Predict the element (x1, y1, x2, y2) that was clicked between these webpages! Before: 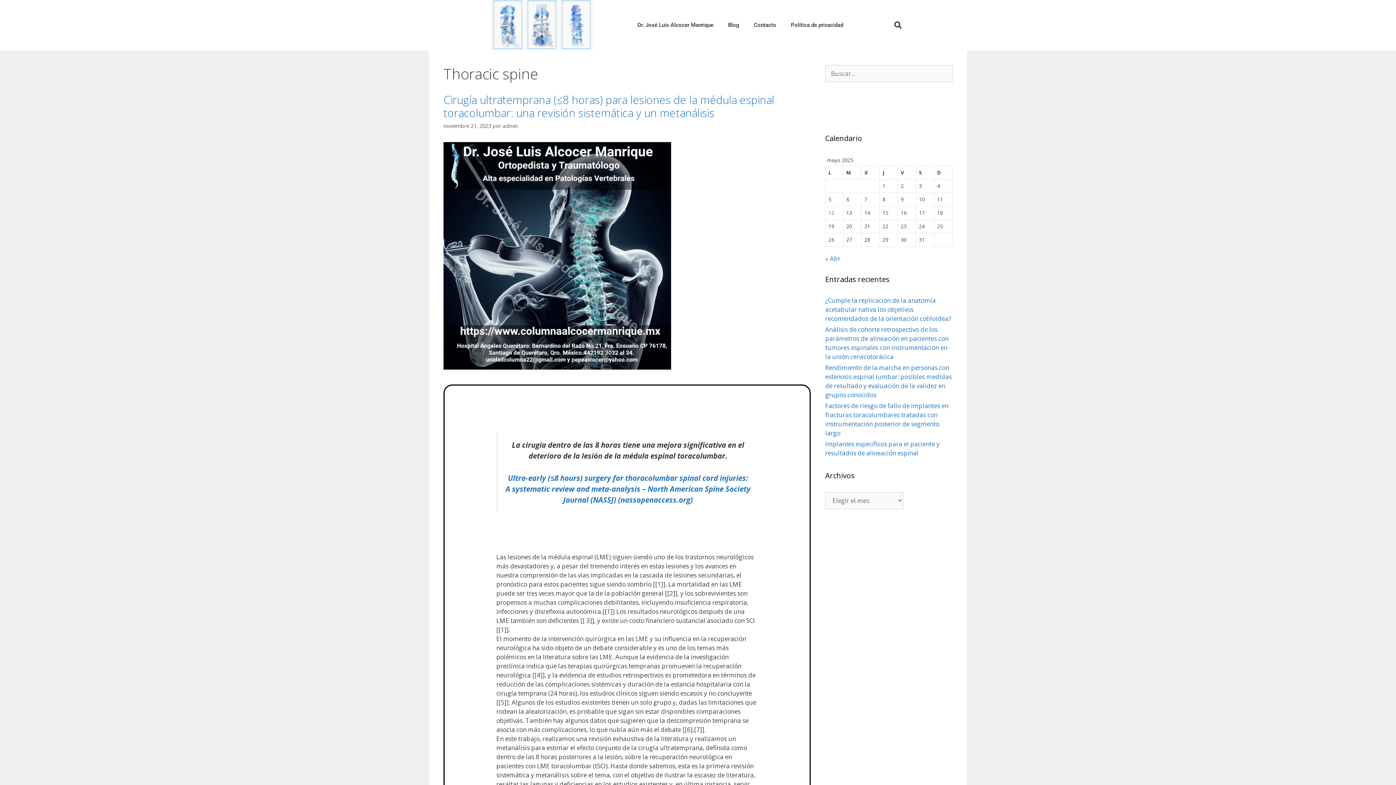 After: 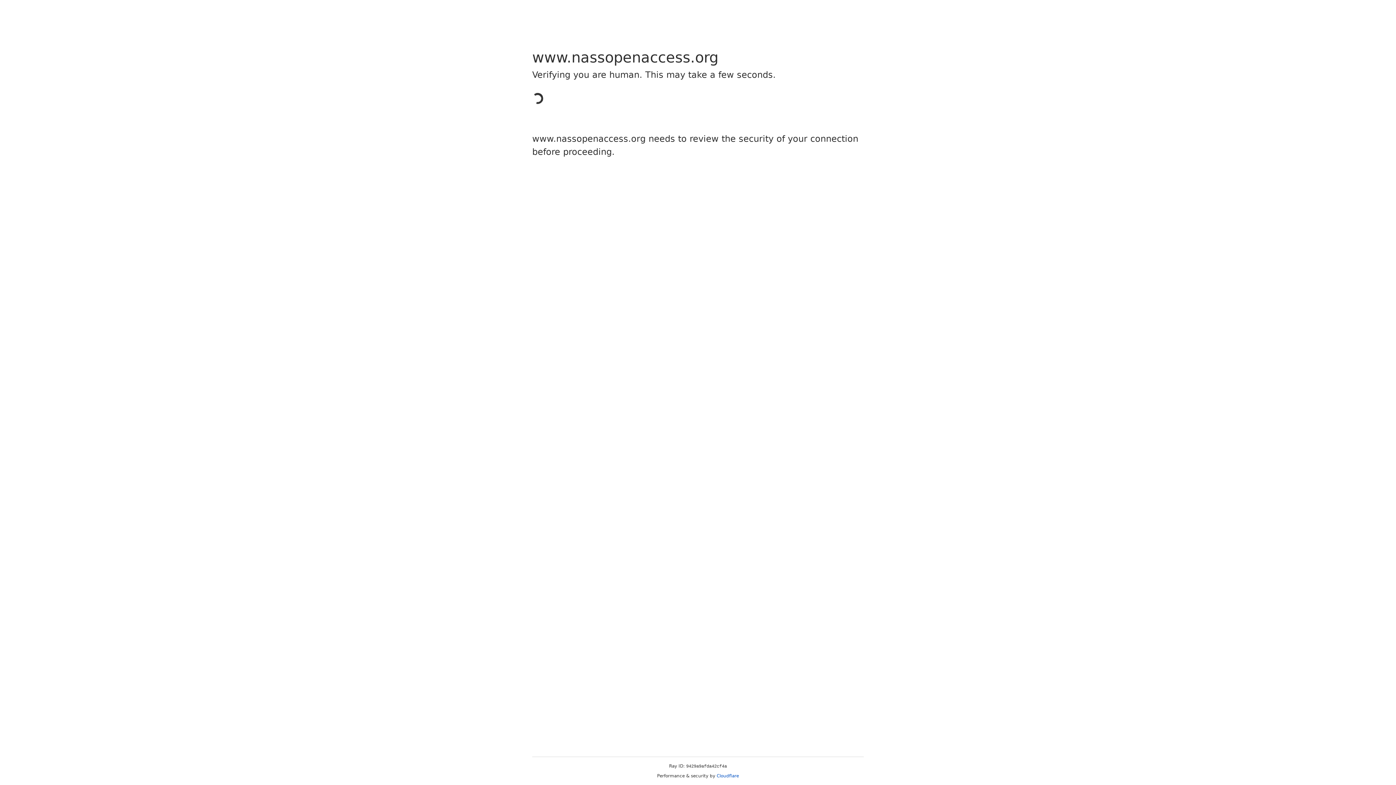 Action: bbox: (505, 472, 750, 504) label: Ultra-early (≤8 hours) surgery for thoracolumbar spinal cord injuries: A systematic review and meta-analysis – North American Spine Society Journal (NASSJ) (nassopenaccess.org)